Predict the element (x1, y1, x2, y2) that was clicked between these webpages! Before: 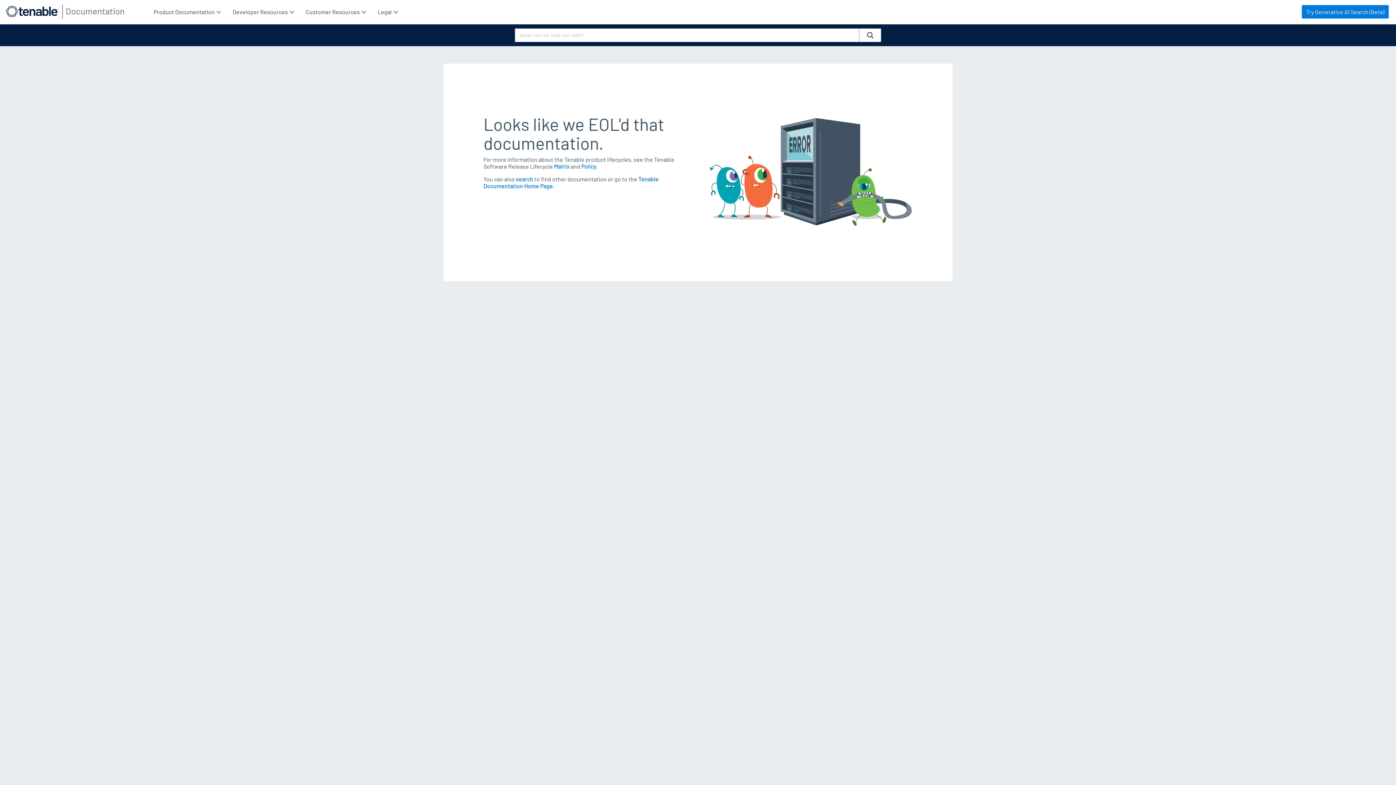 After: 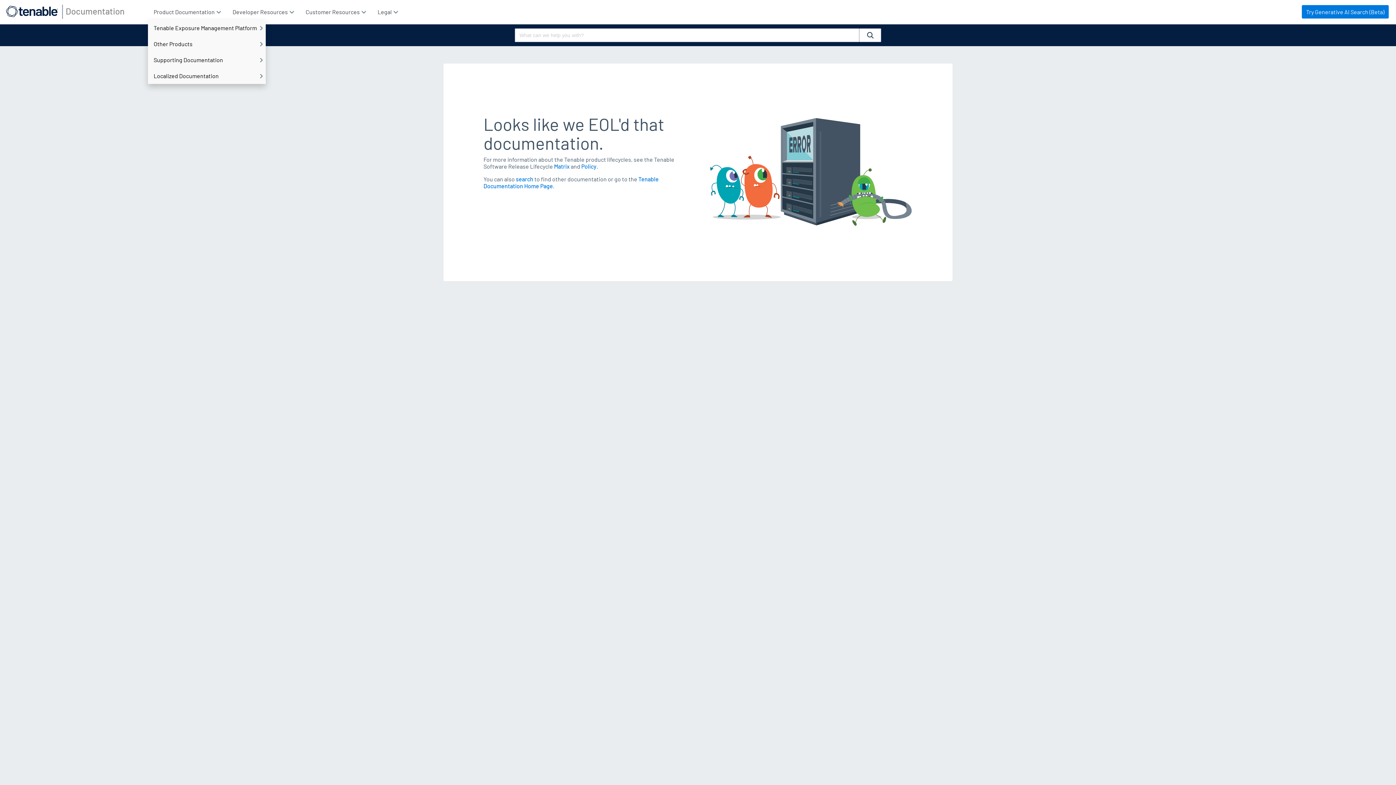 Action: bbox: (147, 3, 226, 19) label: Product Documentation 